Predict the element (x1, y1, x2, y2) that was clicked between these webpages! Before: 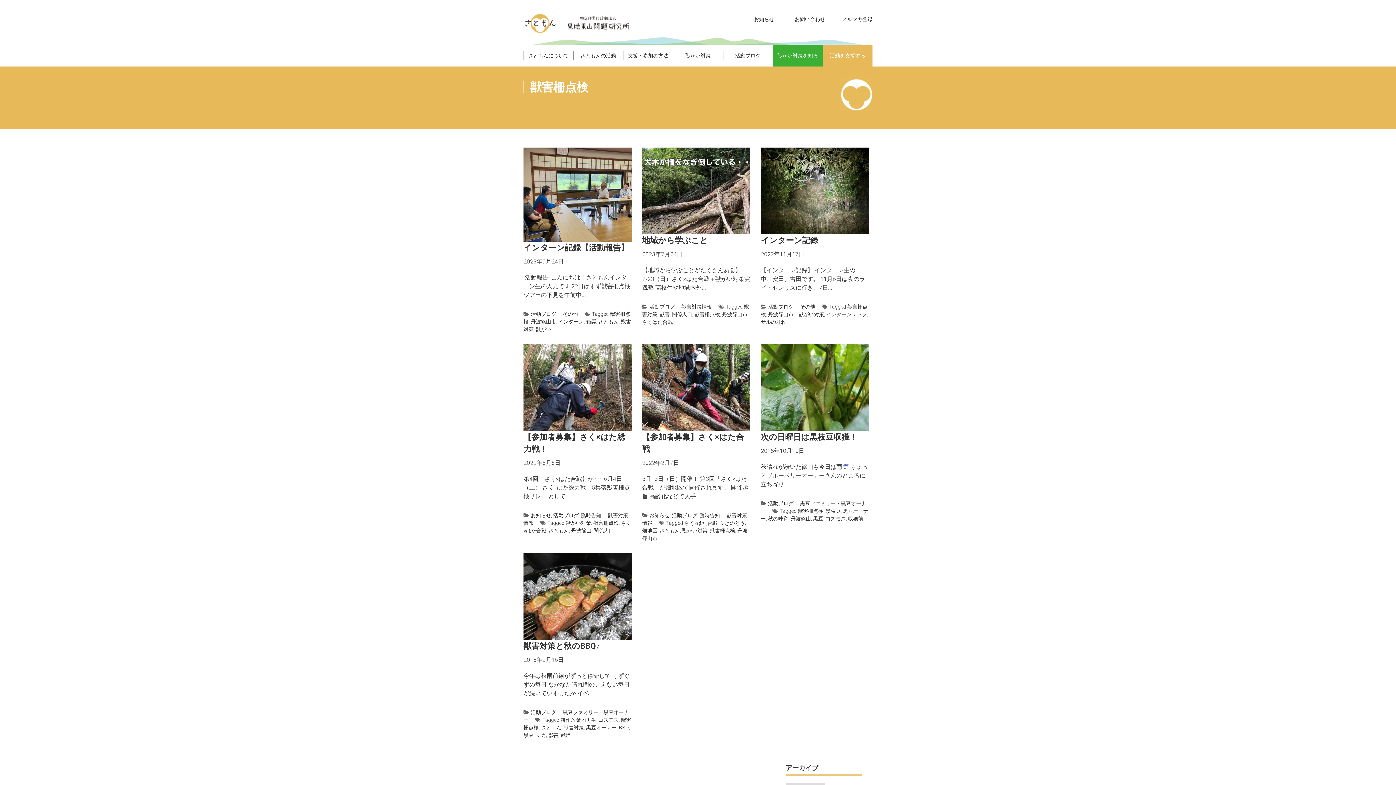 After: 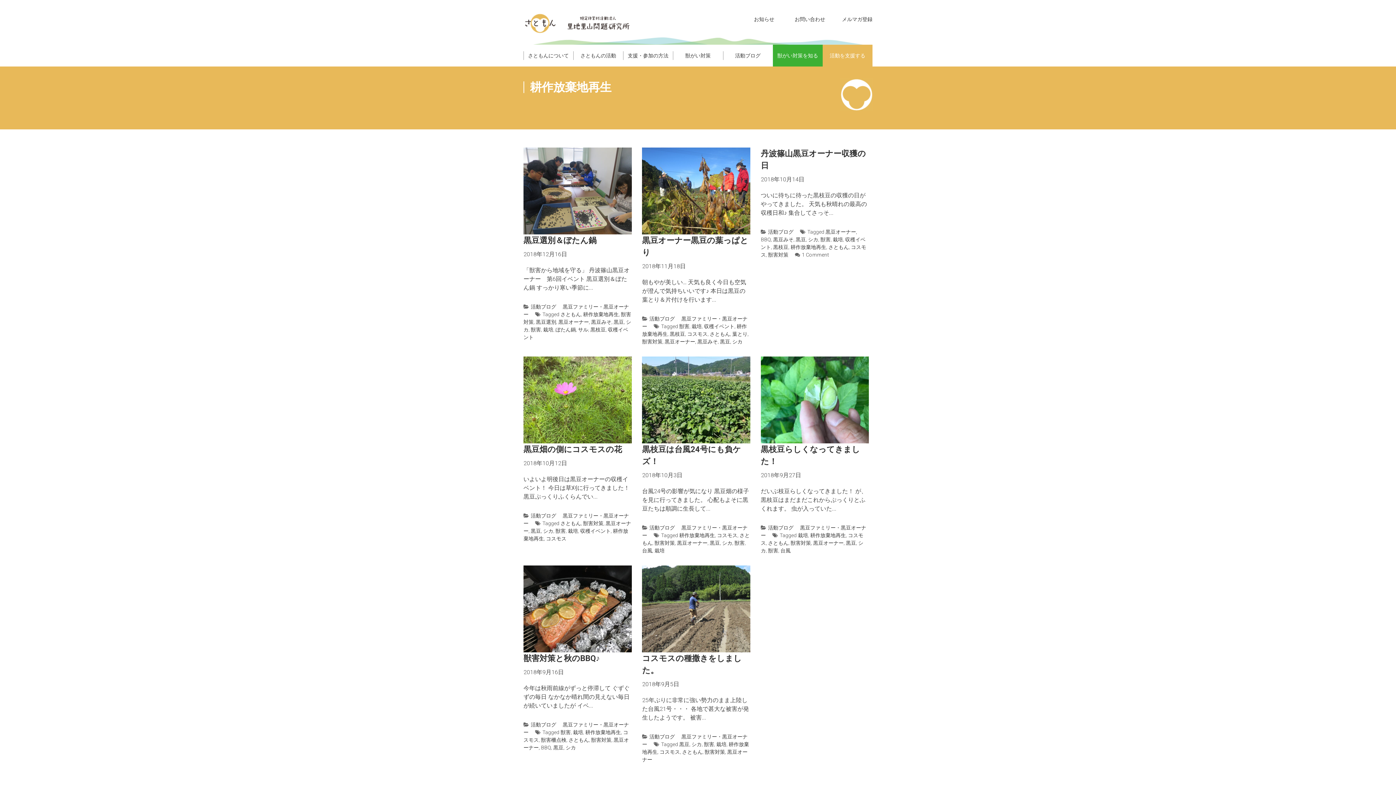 Action: label: 耕作放棄地再生 bbox: (560, 717, 596, 723)